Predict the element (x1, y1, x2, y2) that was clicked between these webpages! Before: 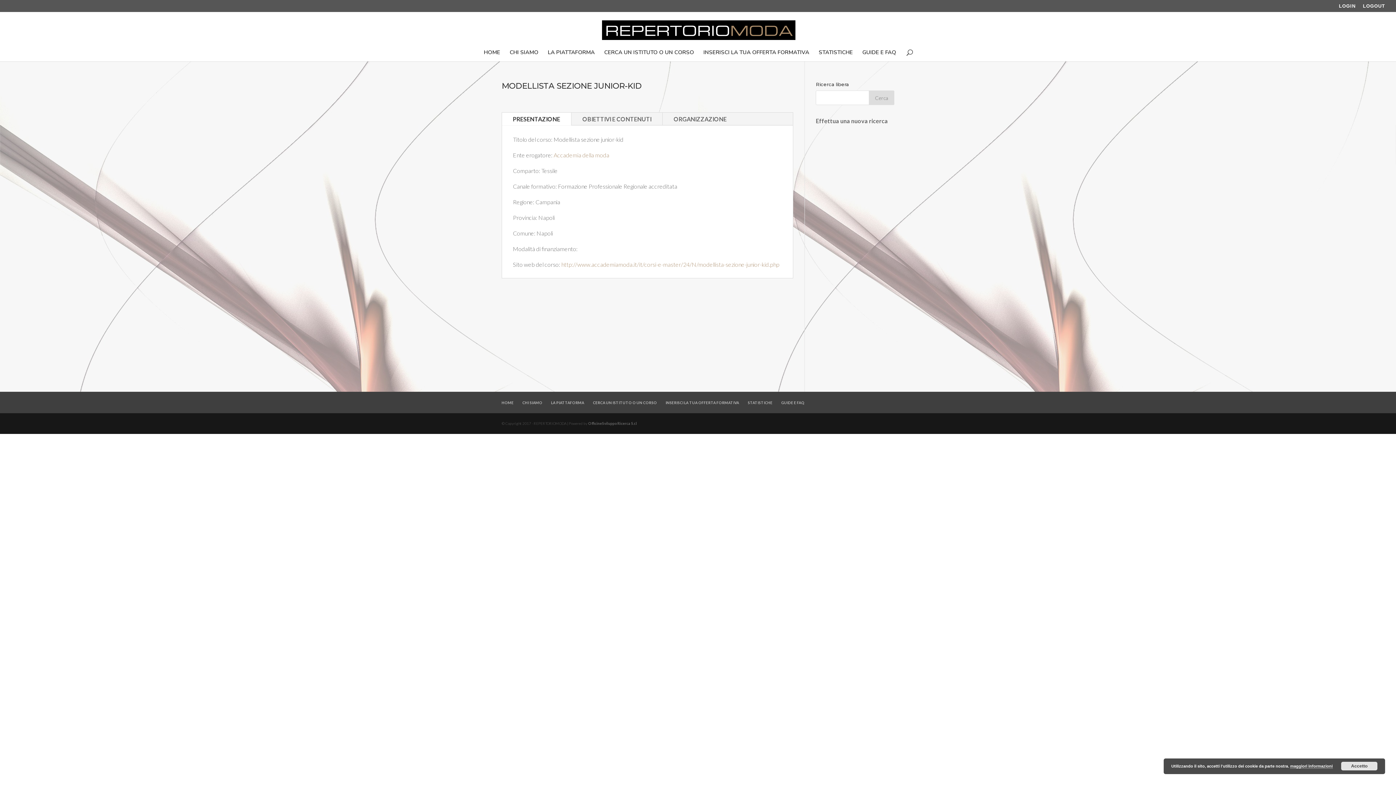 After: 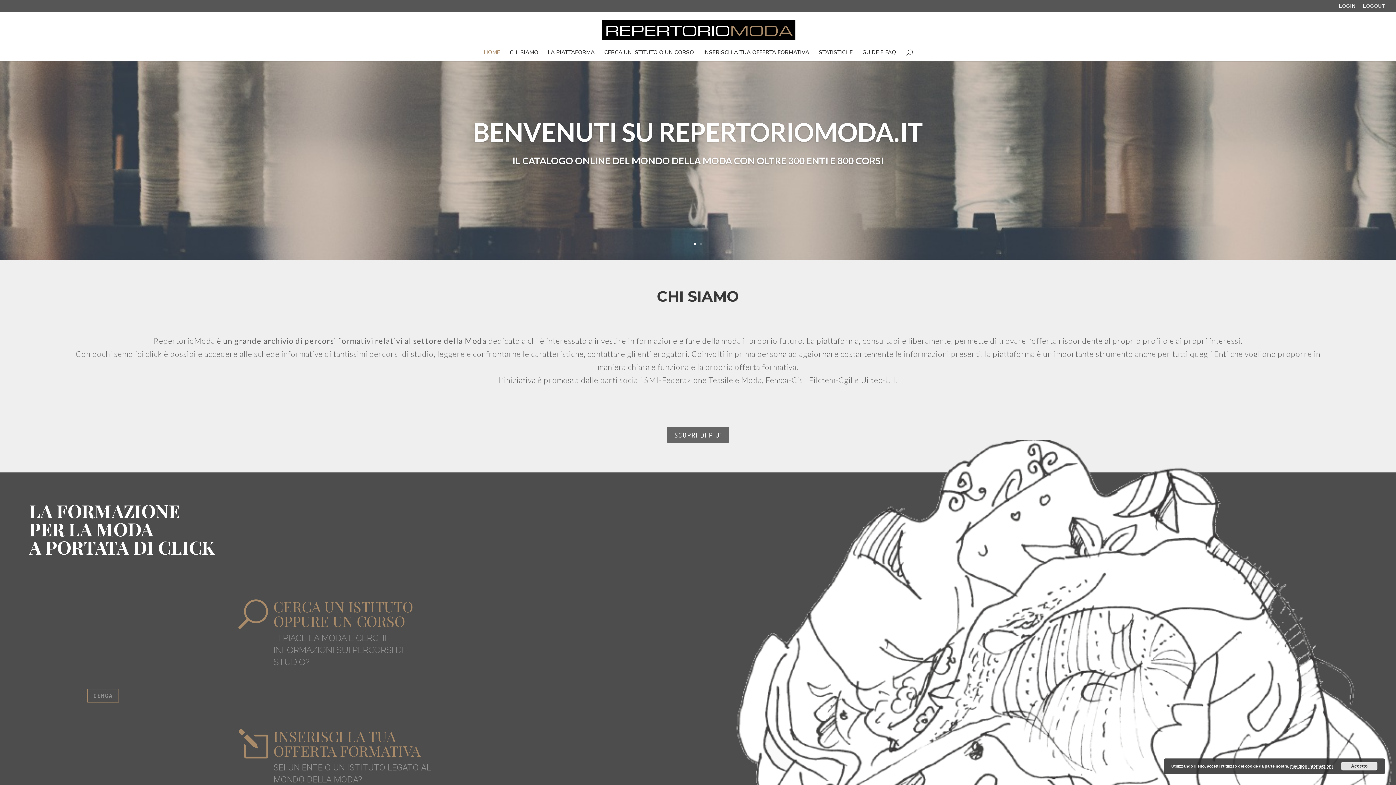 Action: bbox: (501, 400, 513, 405) label: HOME